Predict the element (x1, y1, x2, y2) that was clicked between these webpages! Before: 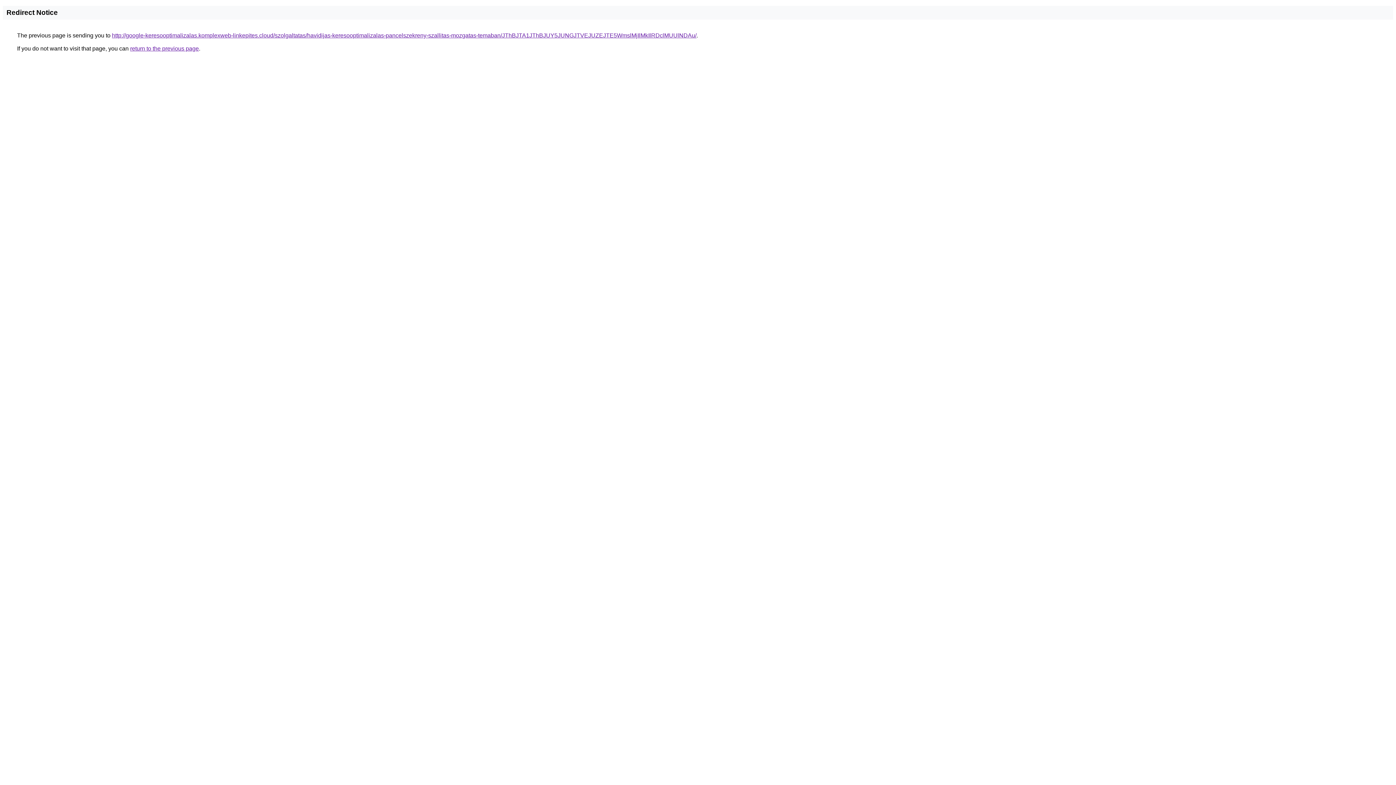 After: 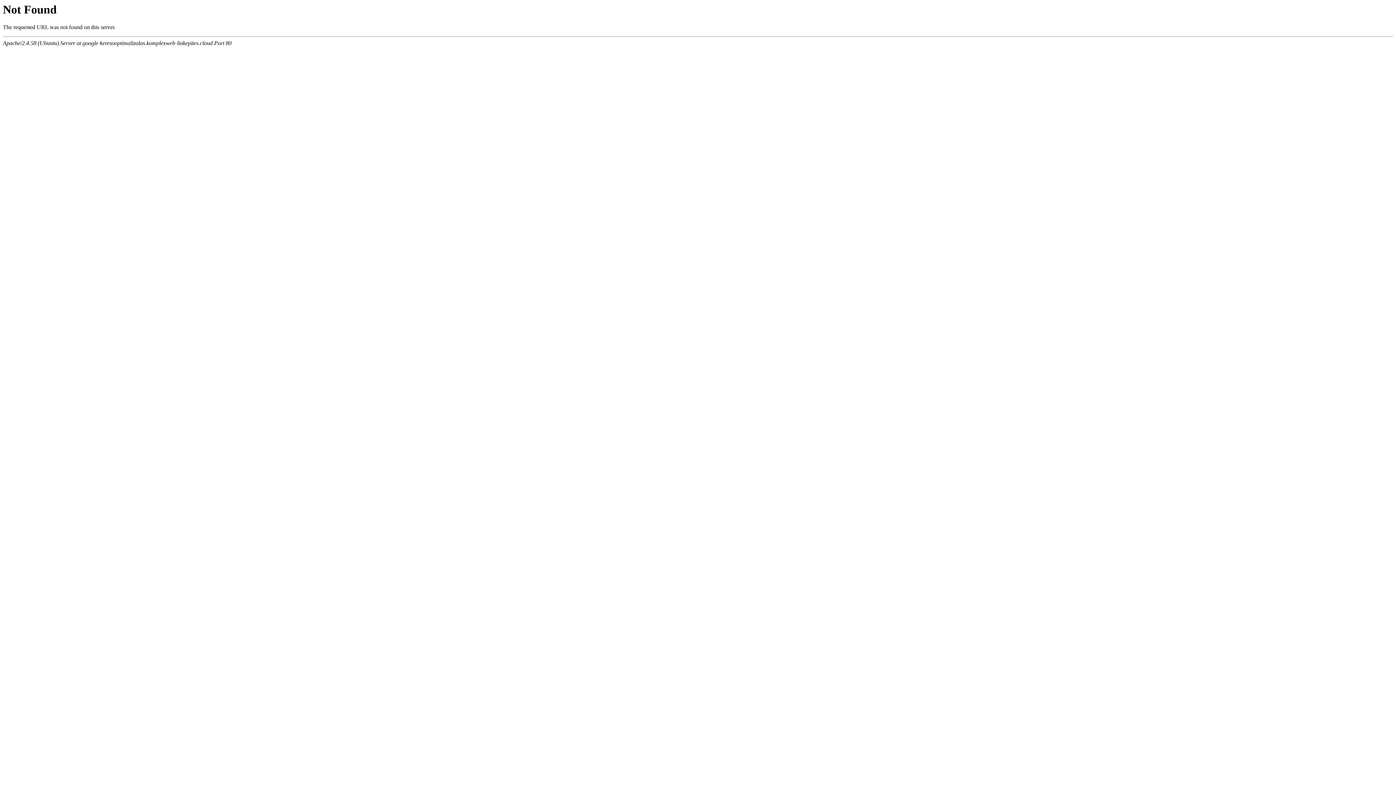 Action: bbox: (112, 32, 696, 38) label: http://google-keresooptimalizalas.komplexweb-linkepites.cloud/szolgaltatas/havidijas-keresooptimalizalas-pancelszekreny-szallitas-mozgatas-temaban/JThBJTA1JThBJUY5JUNGJTVEJUZEJTE5WmslMjIlMkIlRDclMUUlNDAu/